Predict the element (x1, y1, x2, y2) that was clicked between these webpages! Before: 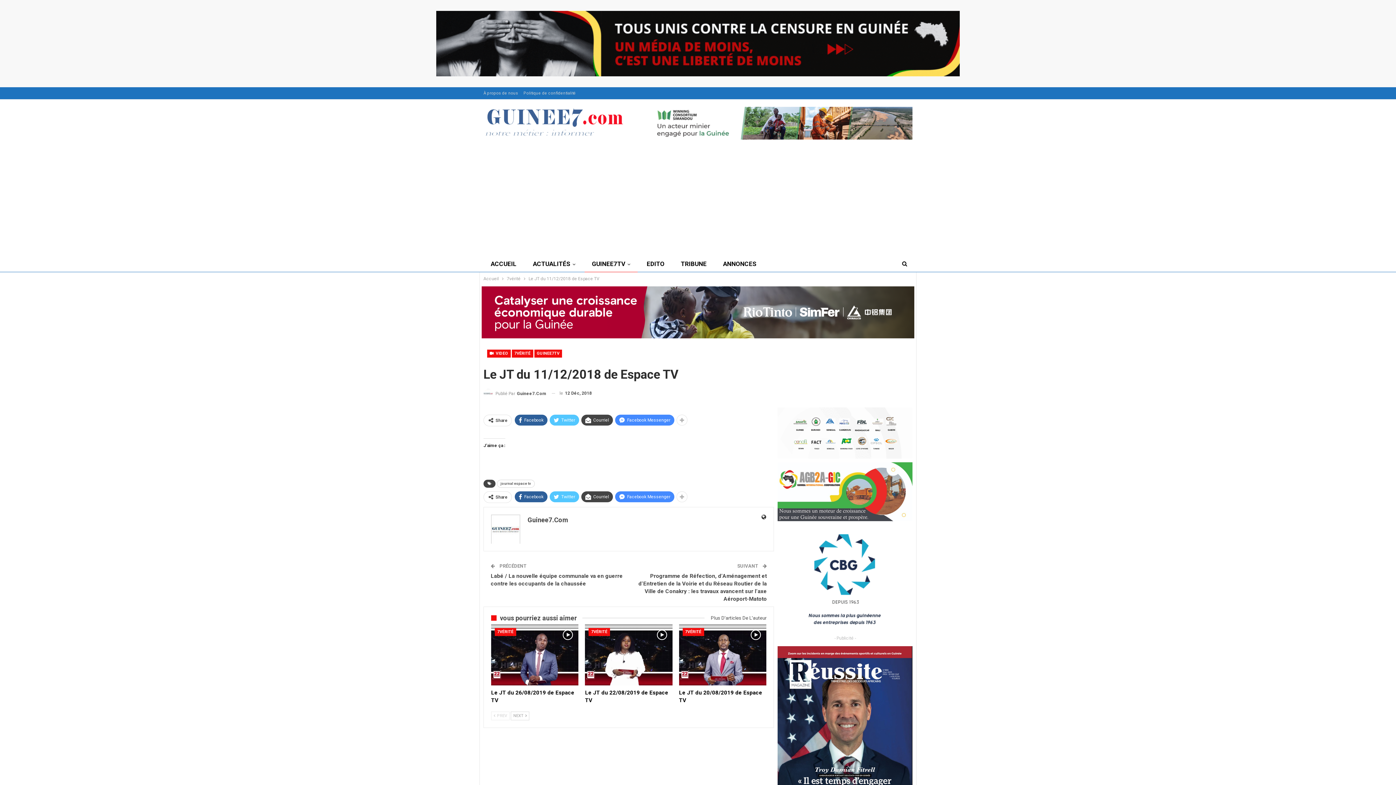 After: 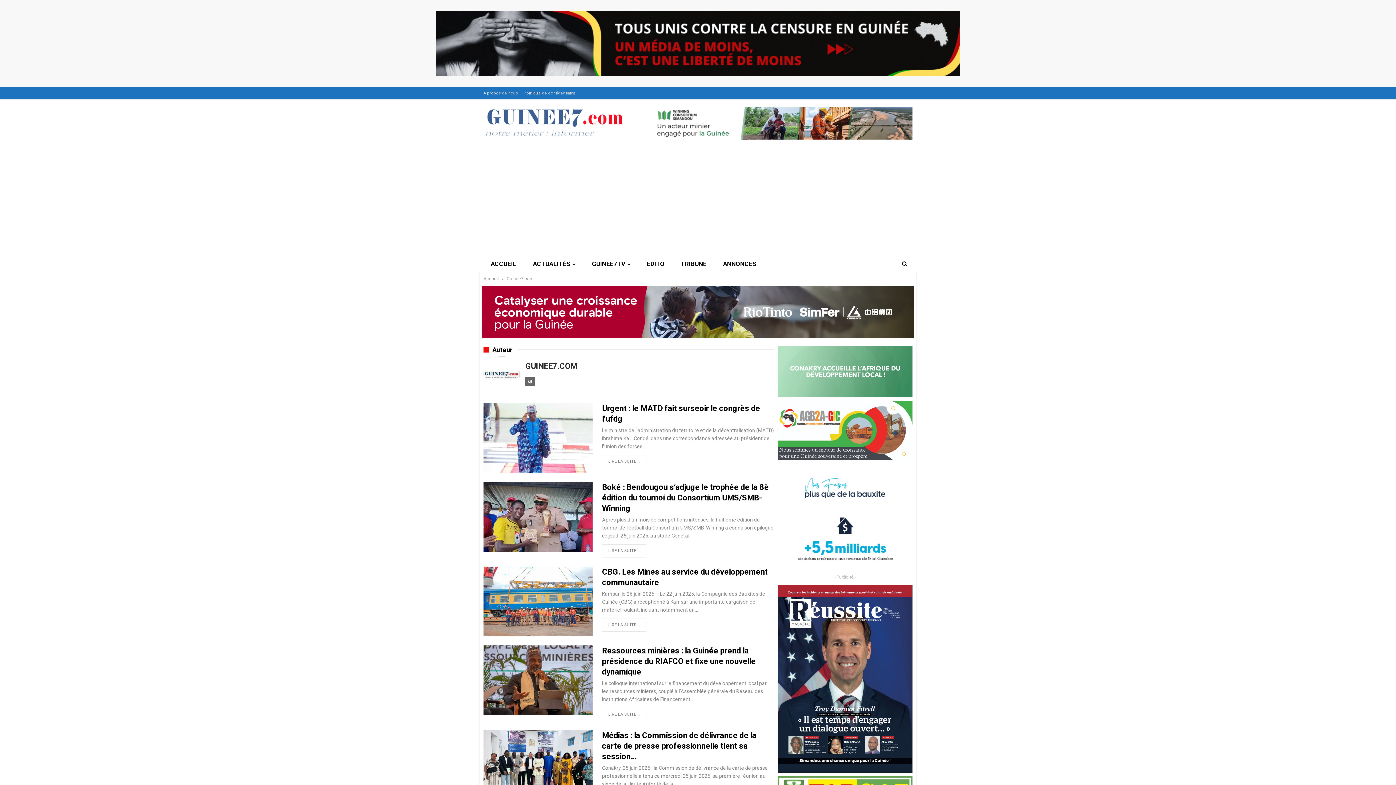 Action: bbox: (527, 516, 568, 523) label: Guinee7.Com